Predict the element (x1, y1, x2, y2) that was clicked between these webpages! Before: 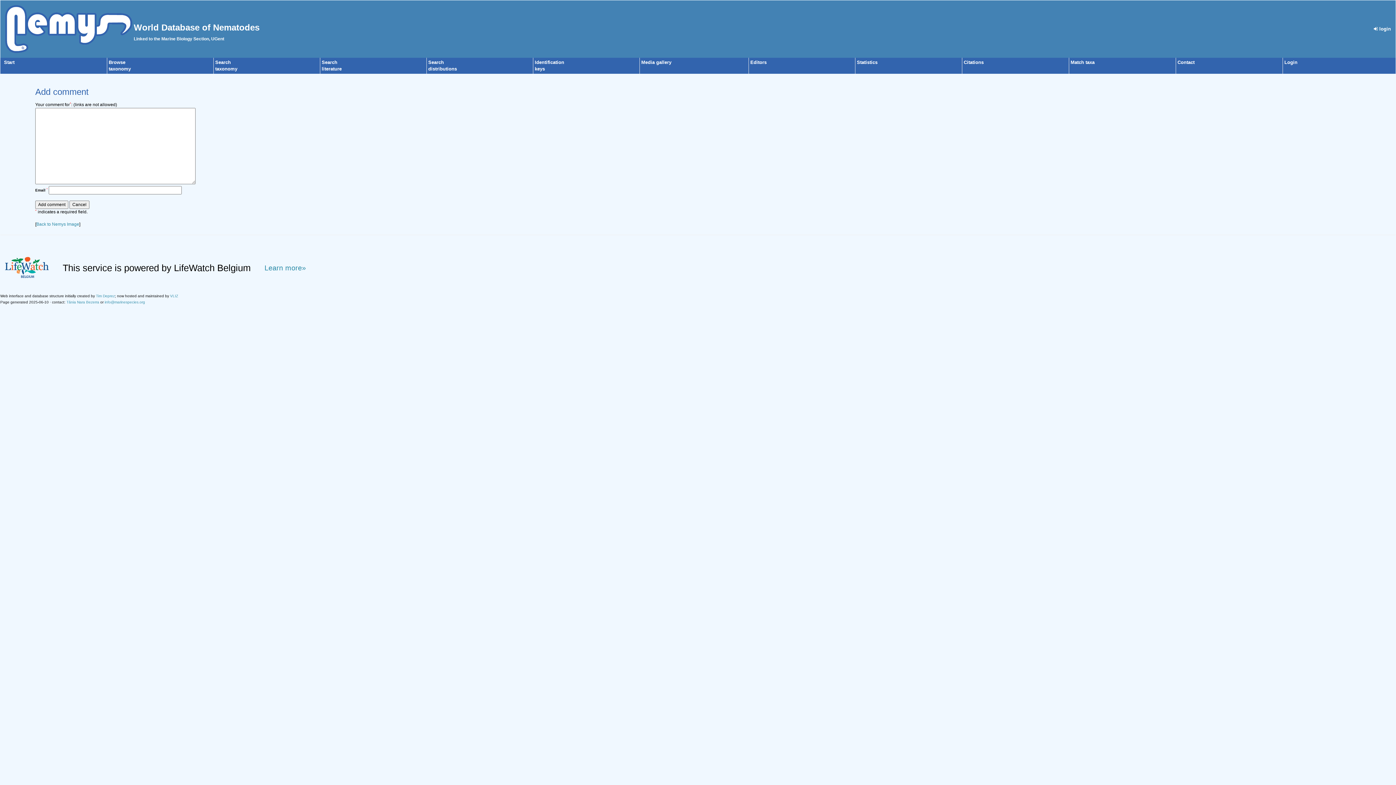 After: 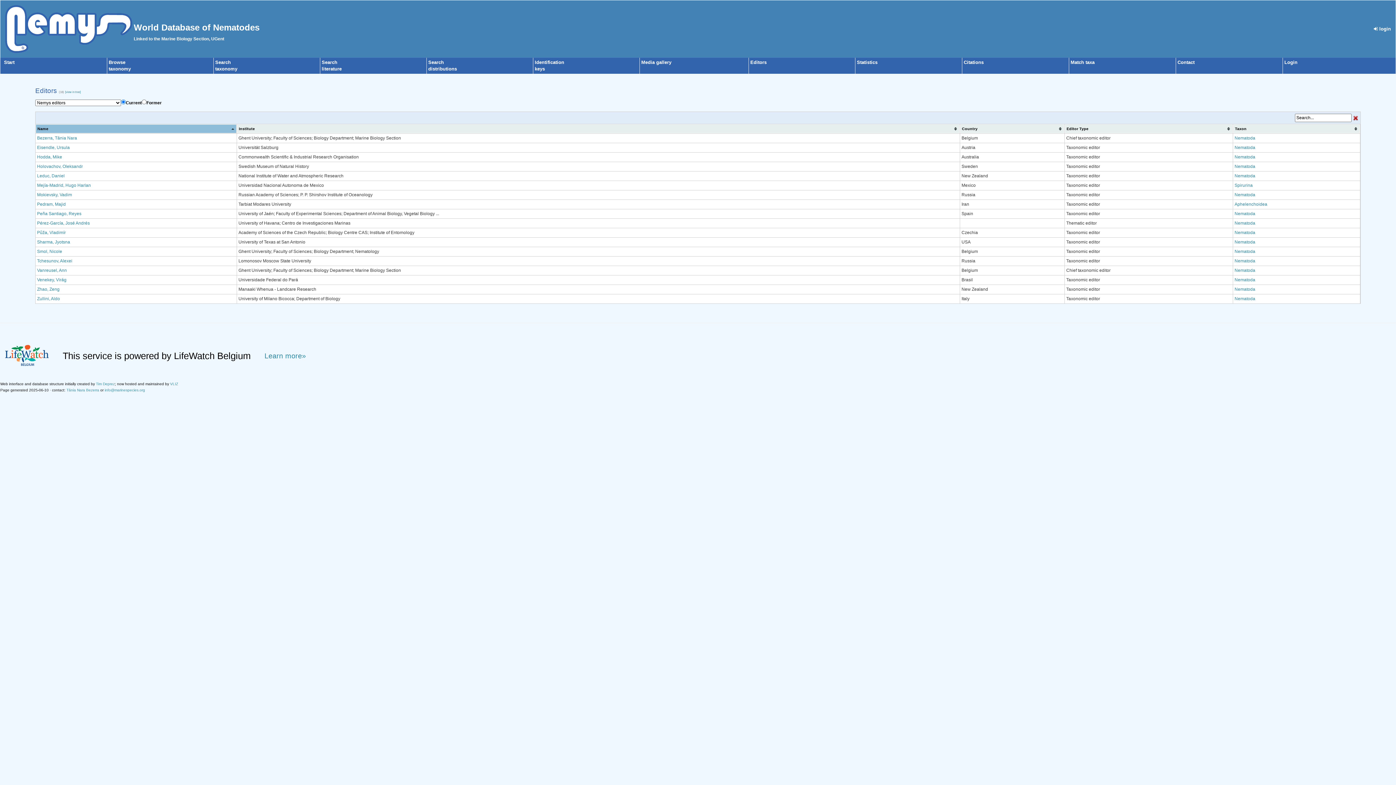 Action: bbox: (750, 59, 766, 65) label: Editors